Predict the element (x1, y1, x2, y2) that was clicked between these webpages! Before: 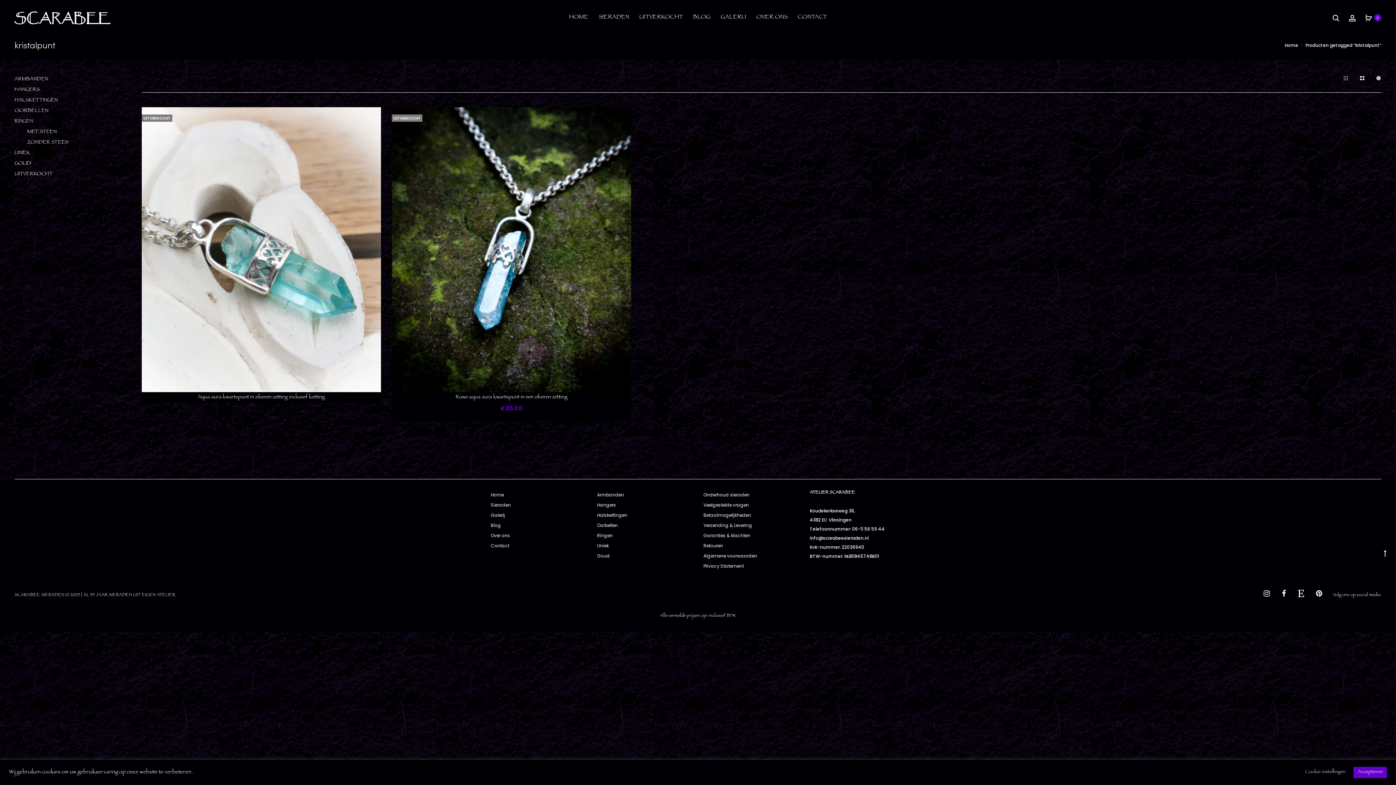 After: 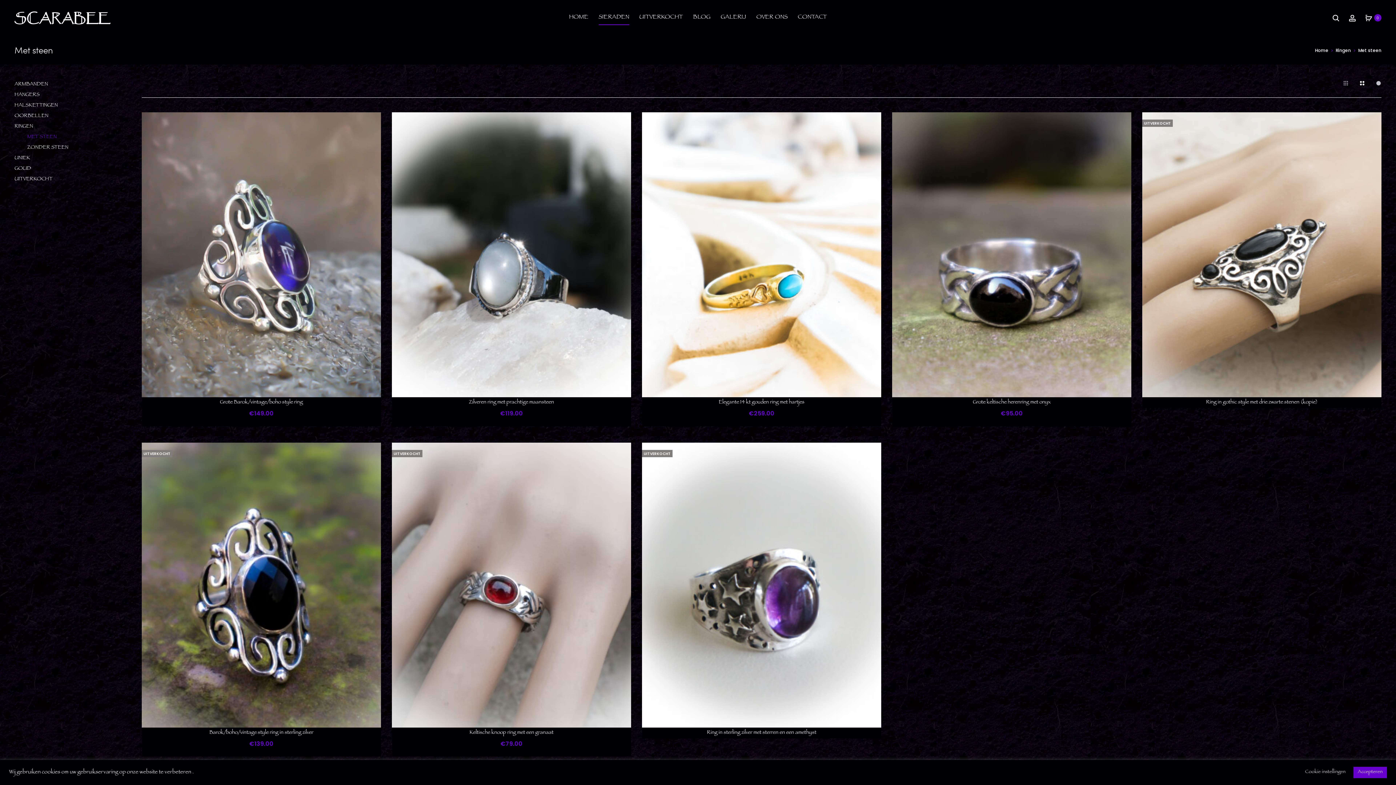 Action: label: MET STEEN bbox: (27, 128, 56, 136)